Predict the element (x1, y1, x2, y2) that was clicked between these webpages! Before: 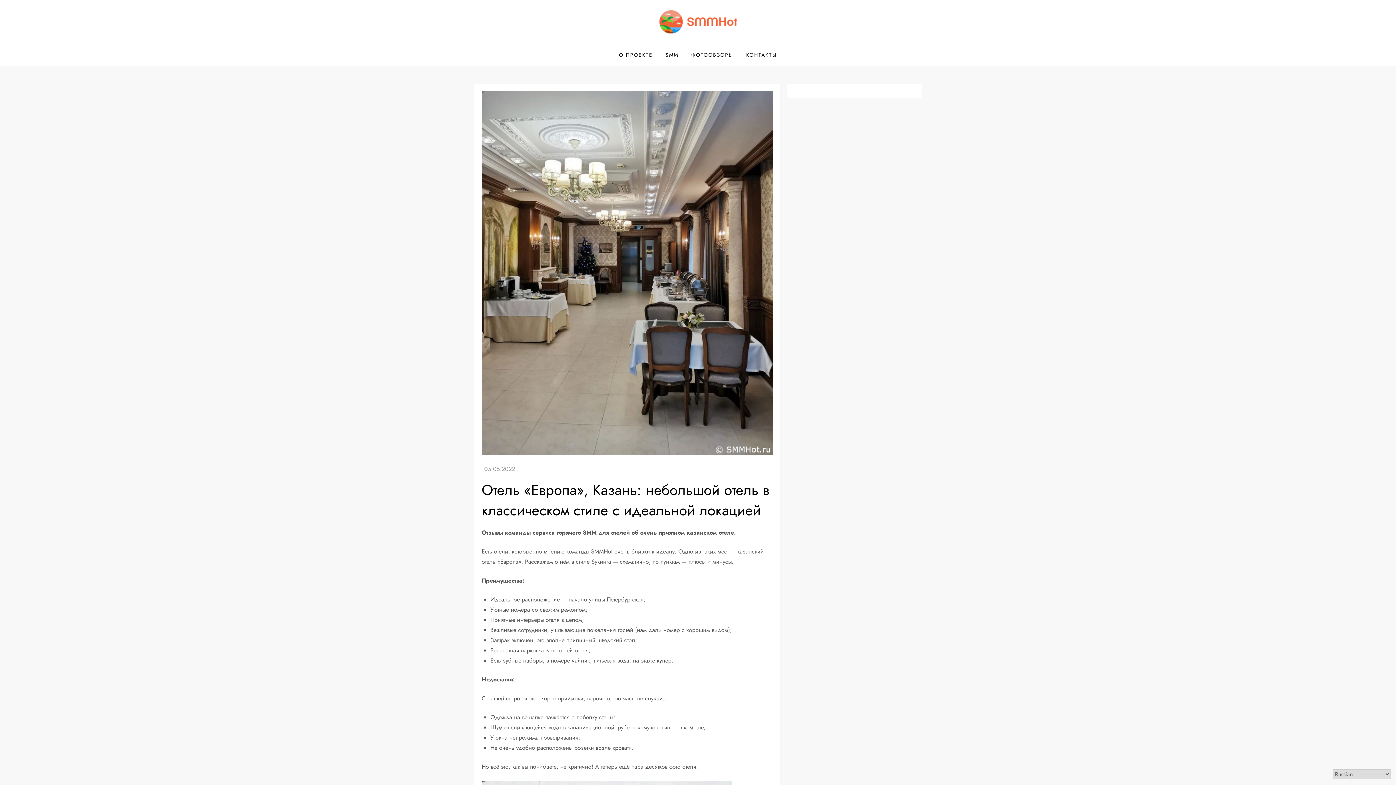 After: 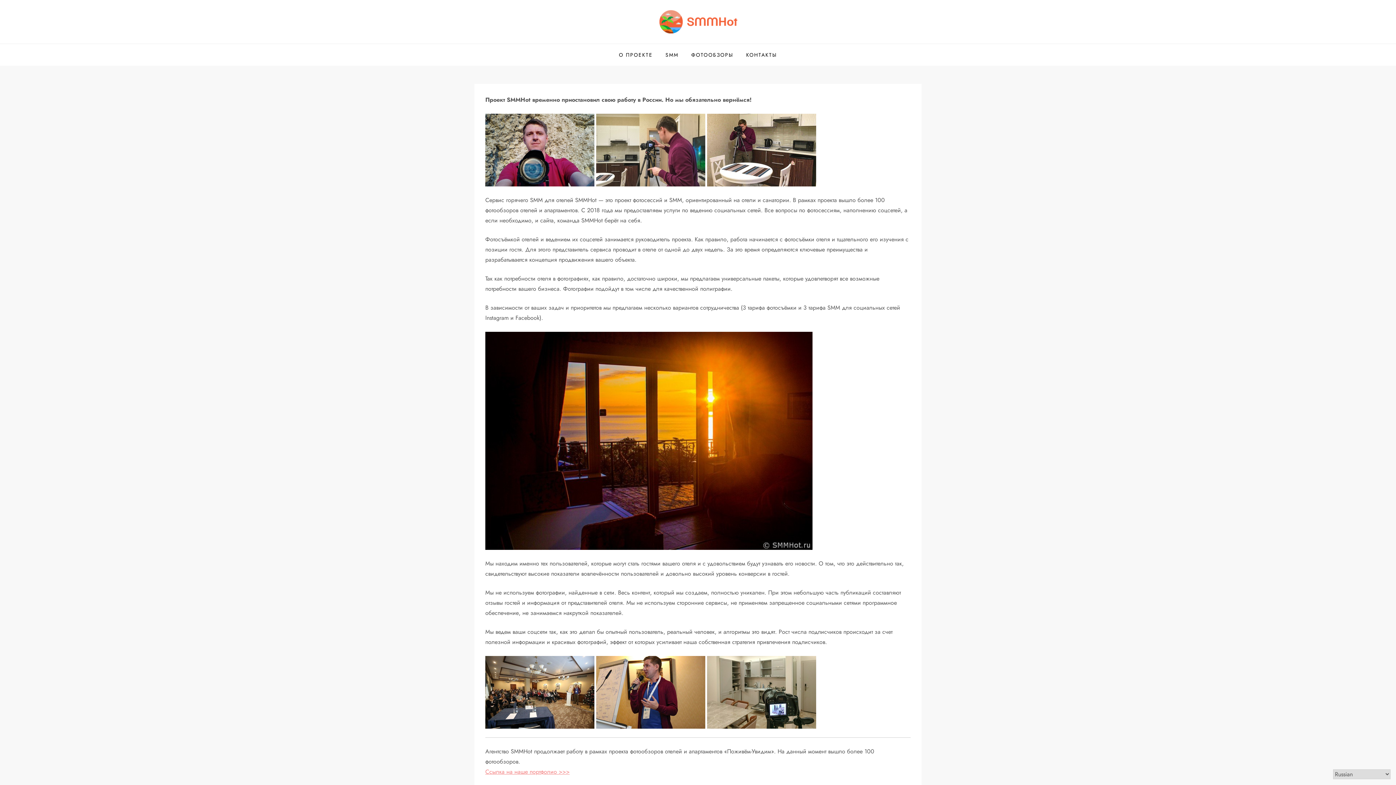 Action: bbox: (613, 44, 658, 65) label: О ПРОЕКТЕ